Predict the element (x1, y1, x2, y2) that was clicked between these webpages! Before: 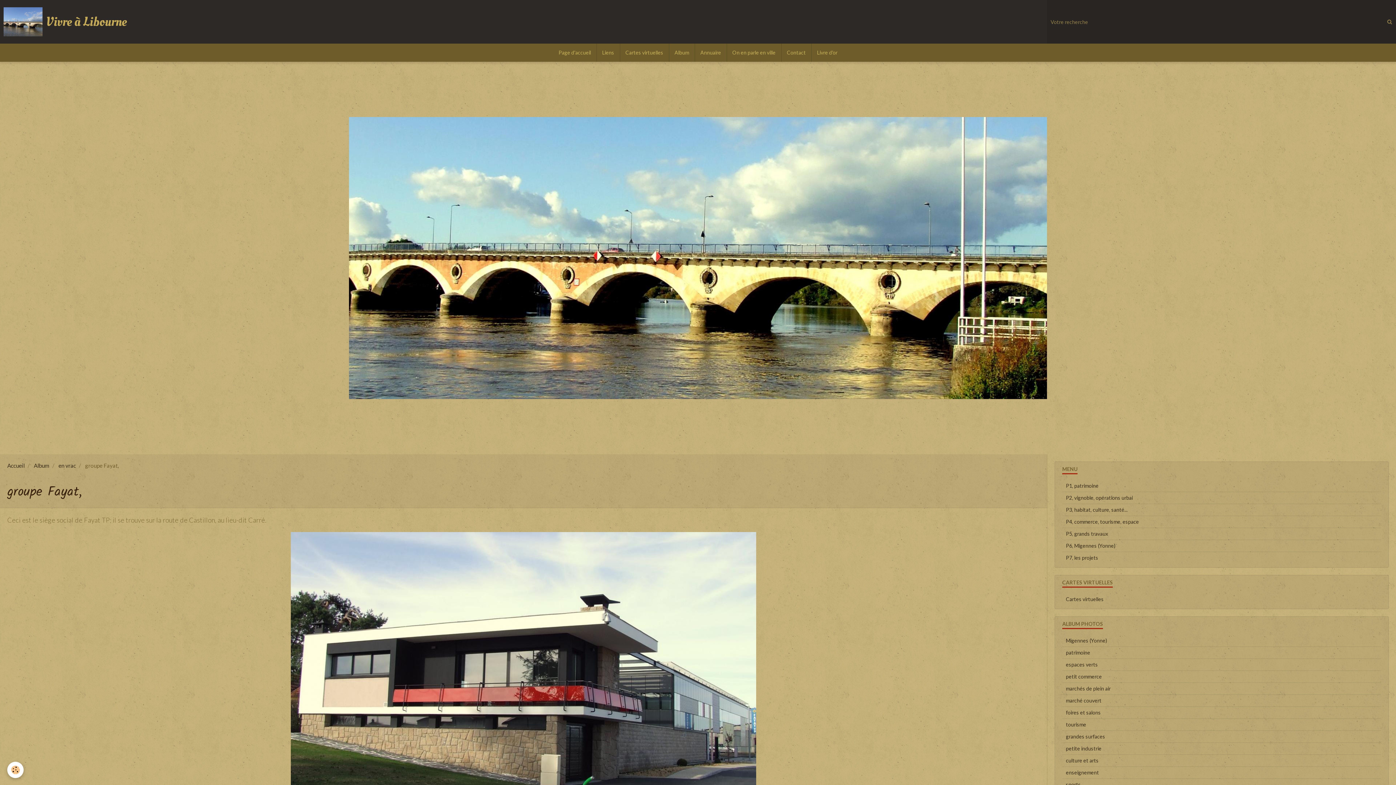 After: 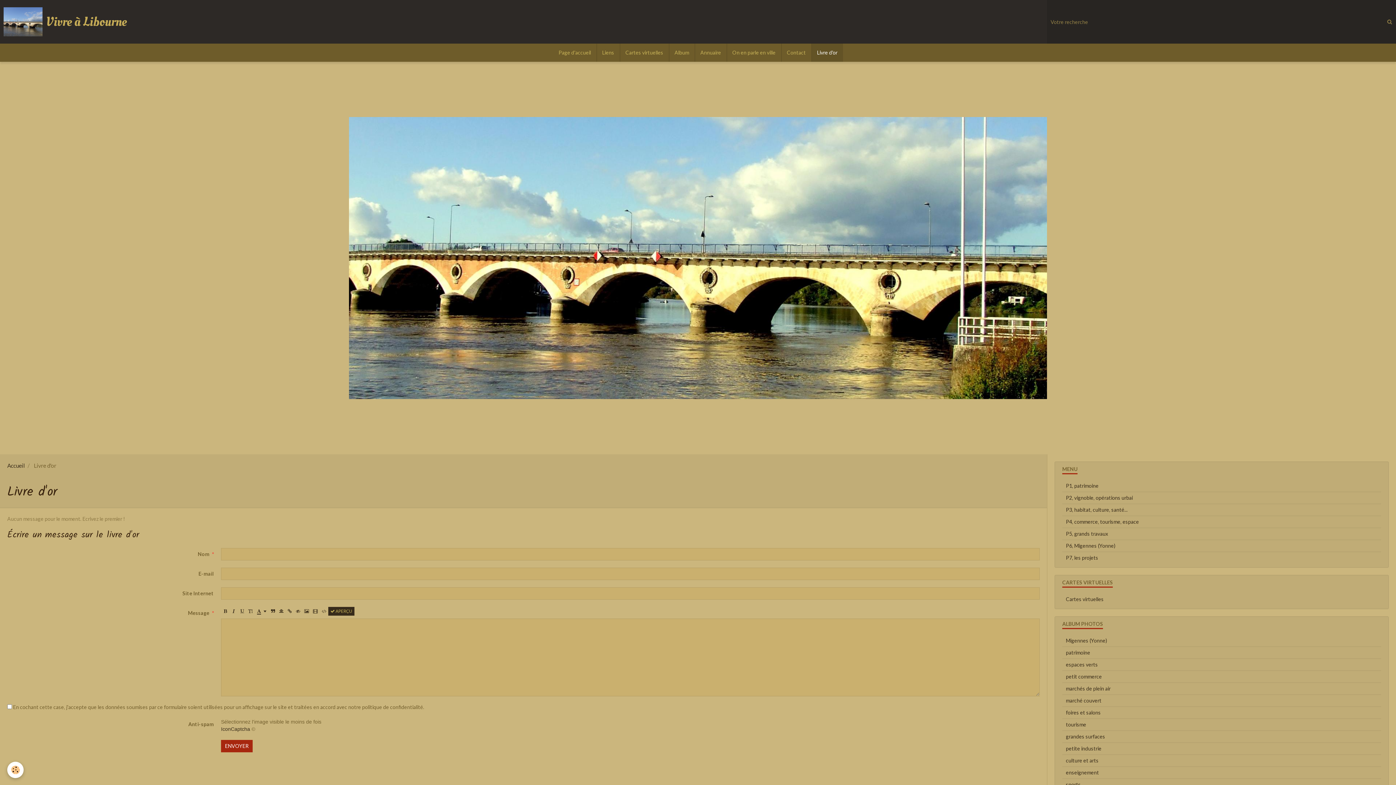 Action: label: Livre d'or bbox: (811, 43, 843, 61)